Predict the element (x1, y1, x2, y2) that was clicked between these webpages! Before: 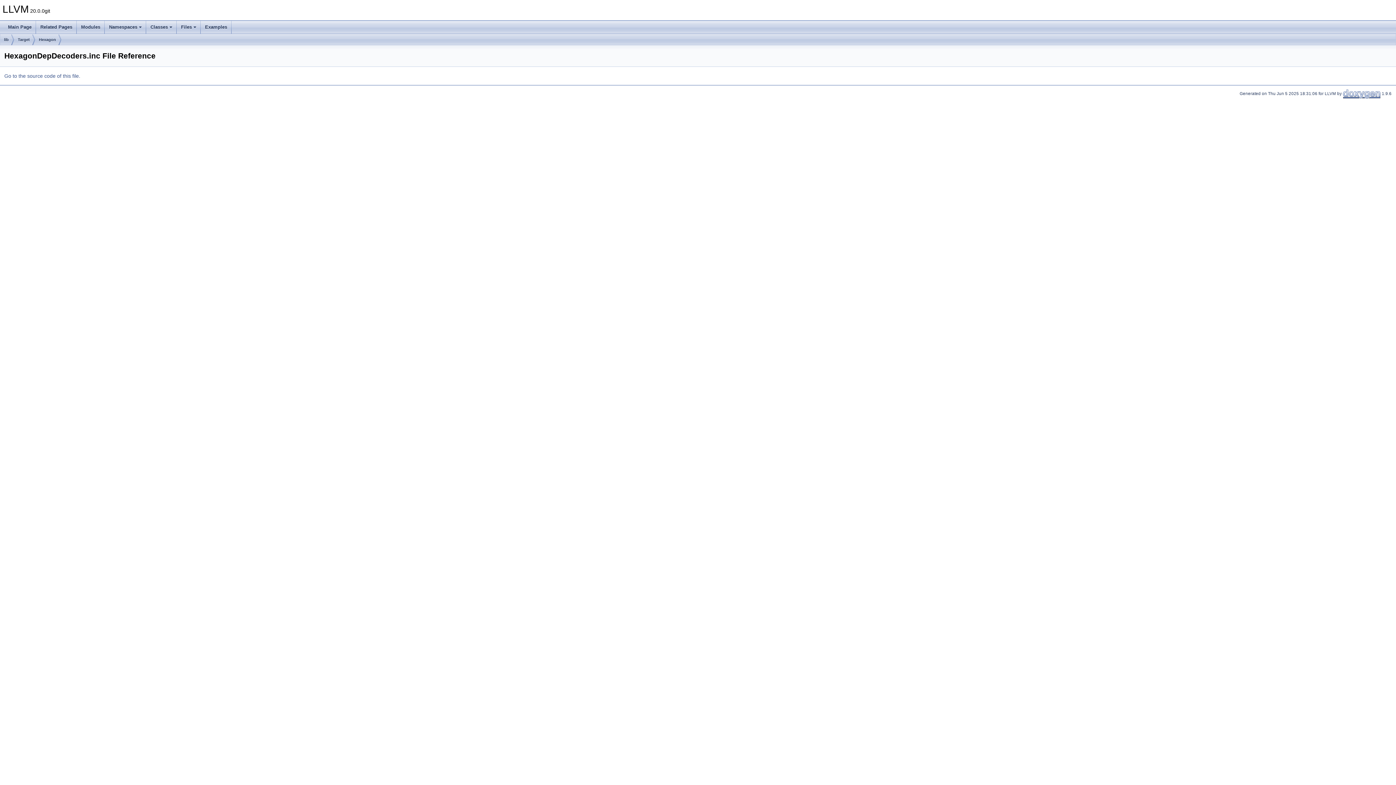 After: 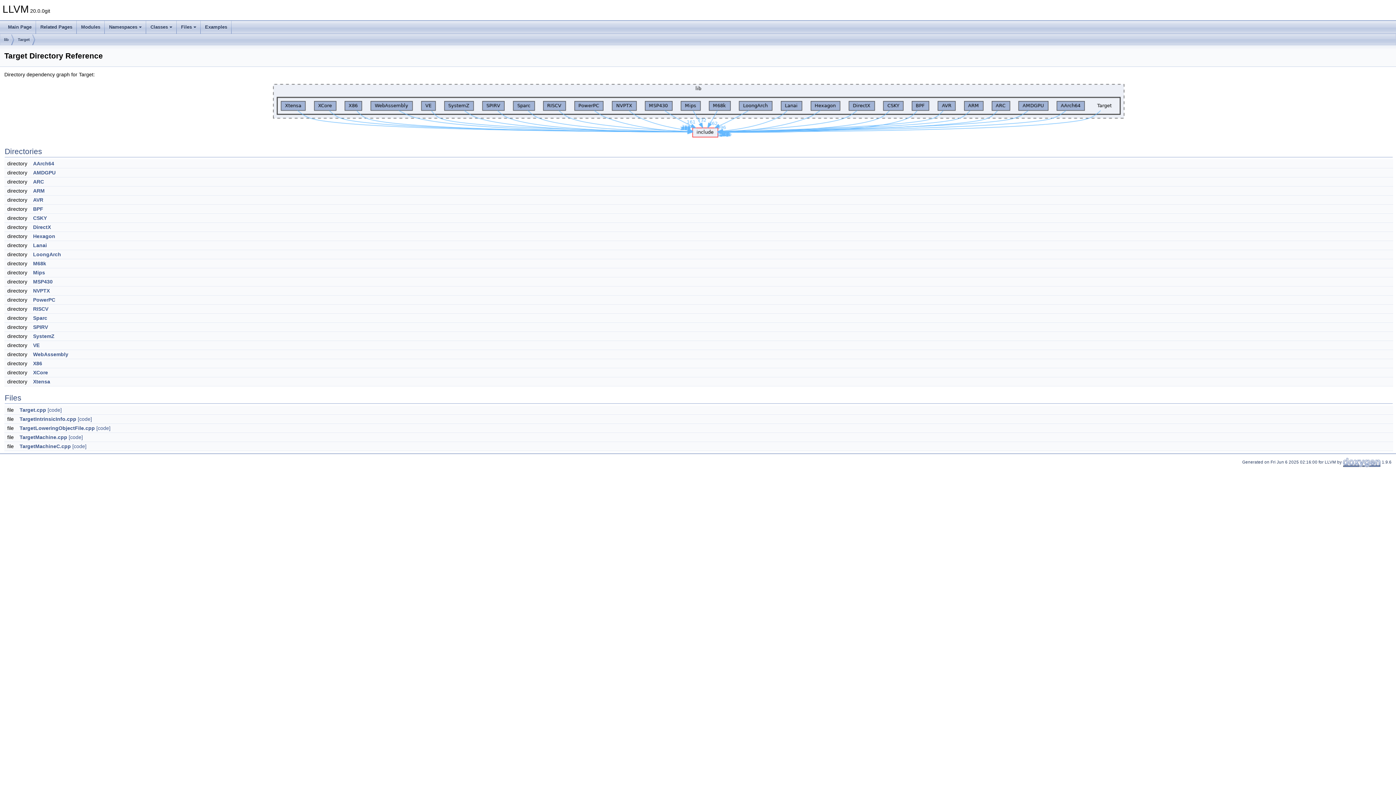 Action: label: Target bbox: (17, 34, 29, 45)